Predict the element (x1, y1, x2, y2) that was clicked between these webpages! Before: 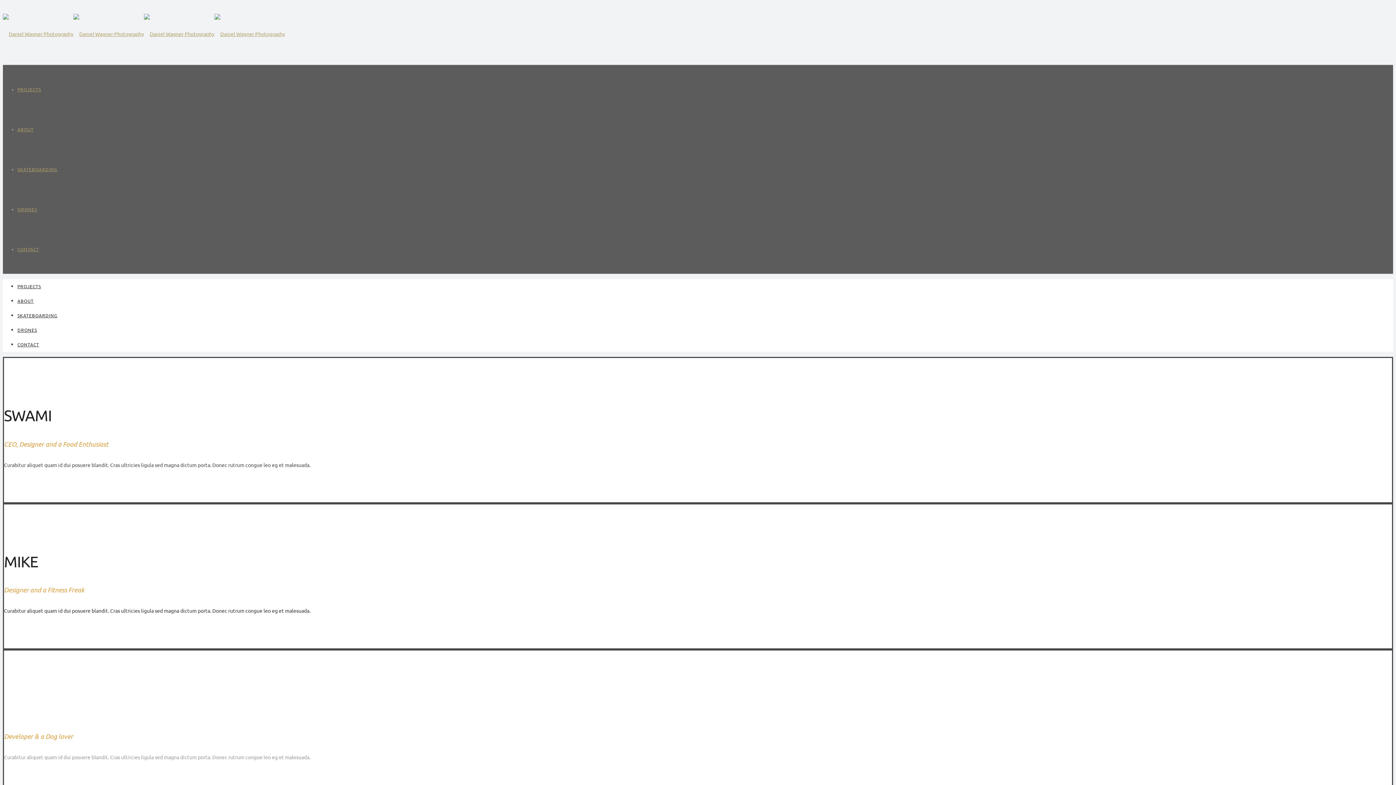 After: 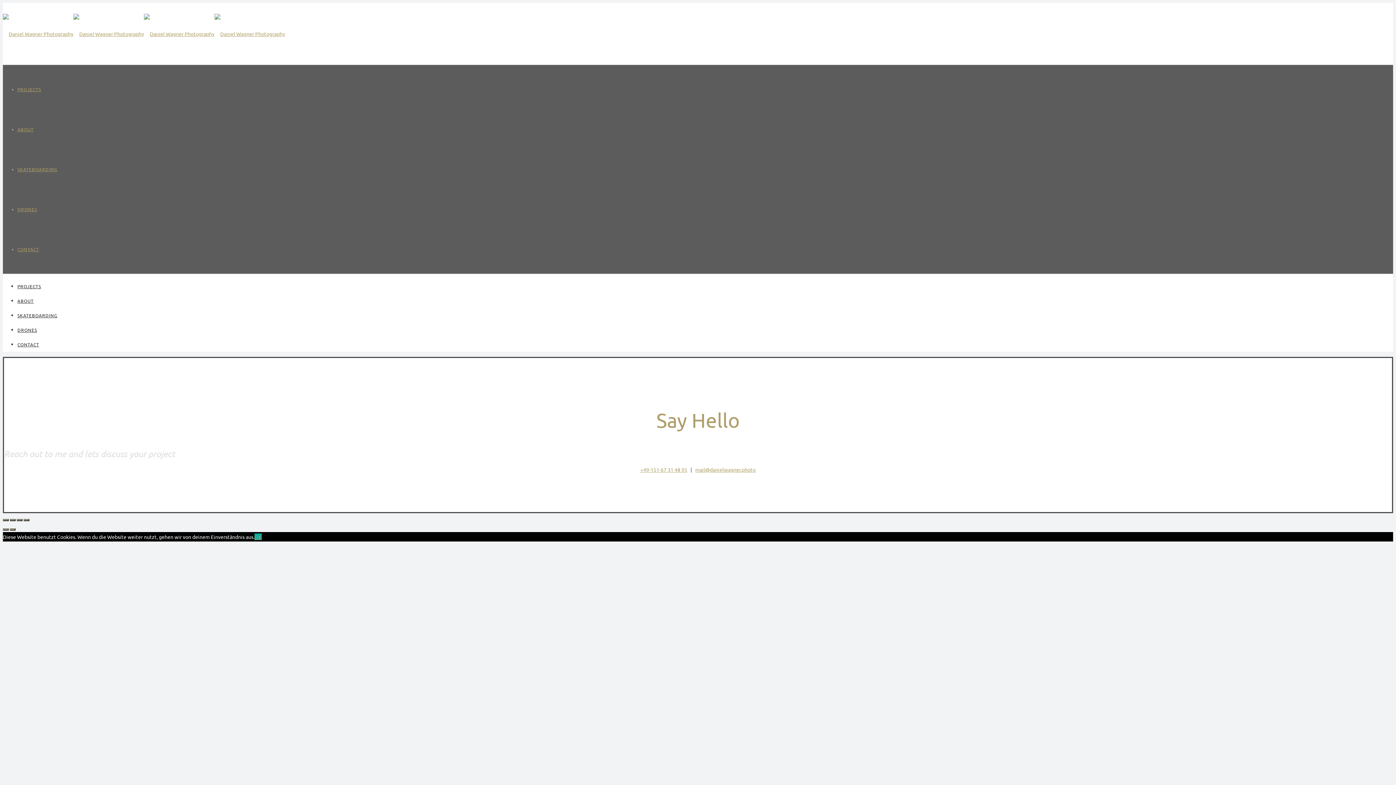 Action: label: CONTACT bbox: (17, 341, 39, 347)